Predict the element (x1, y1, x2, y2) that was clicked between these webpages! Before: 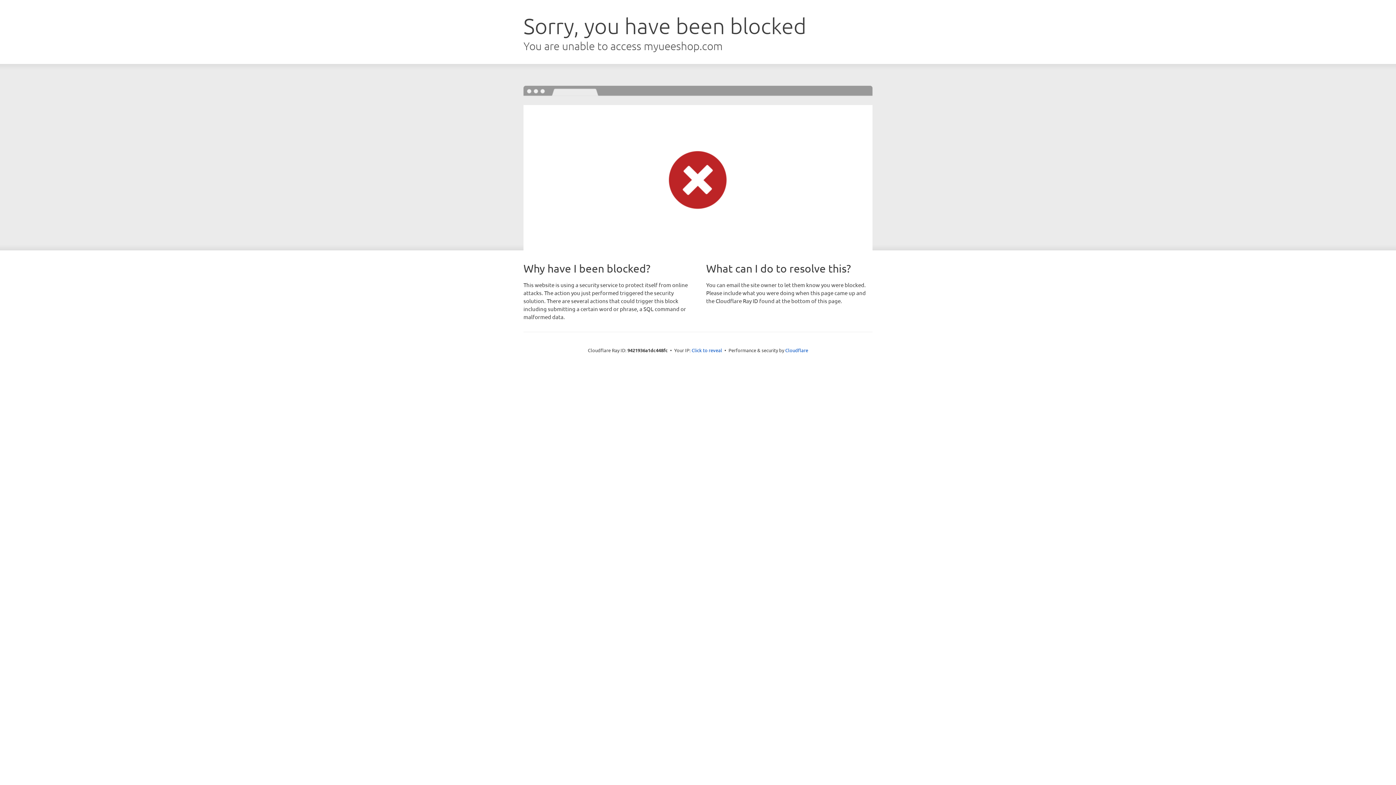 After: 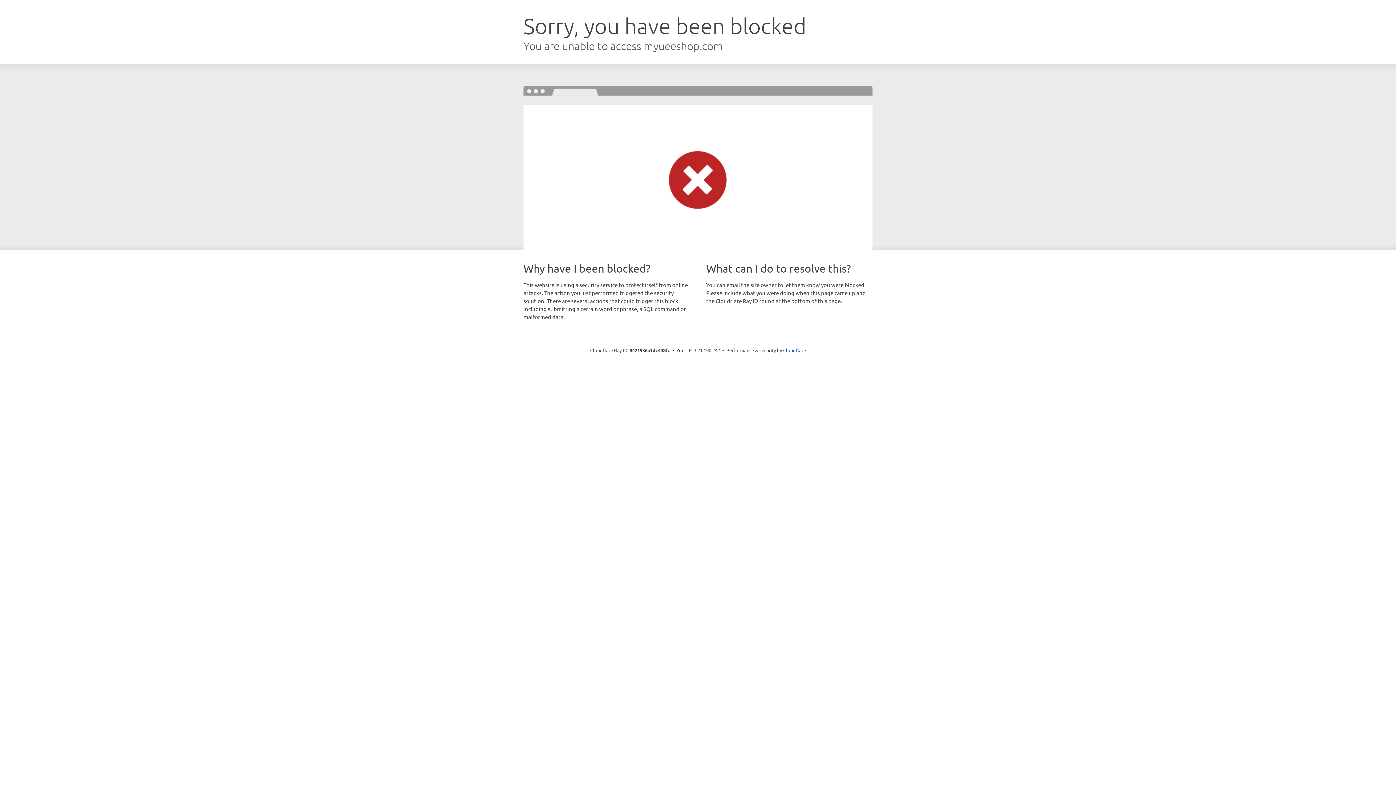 Action: label: Click to reveal bbox: (691, 346, 722, 353)